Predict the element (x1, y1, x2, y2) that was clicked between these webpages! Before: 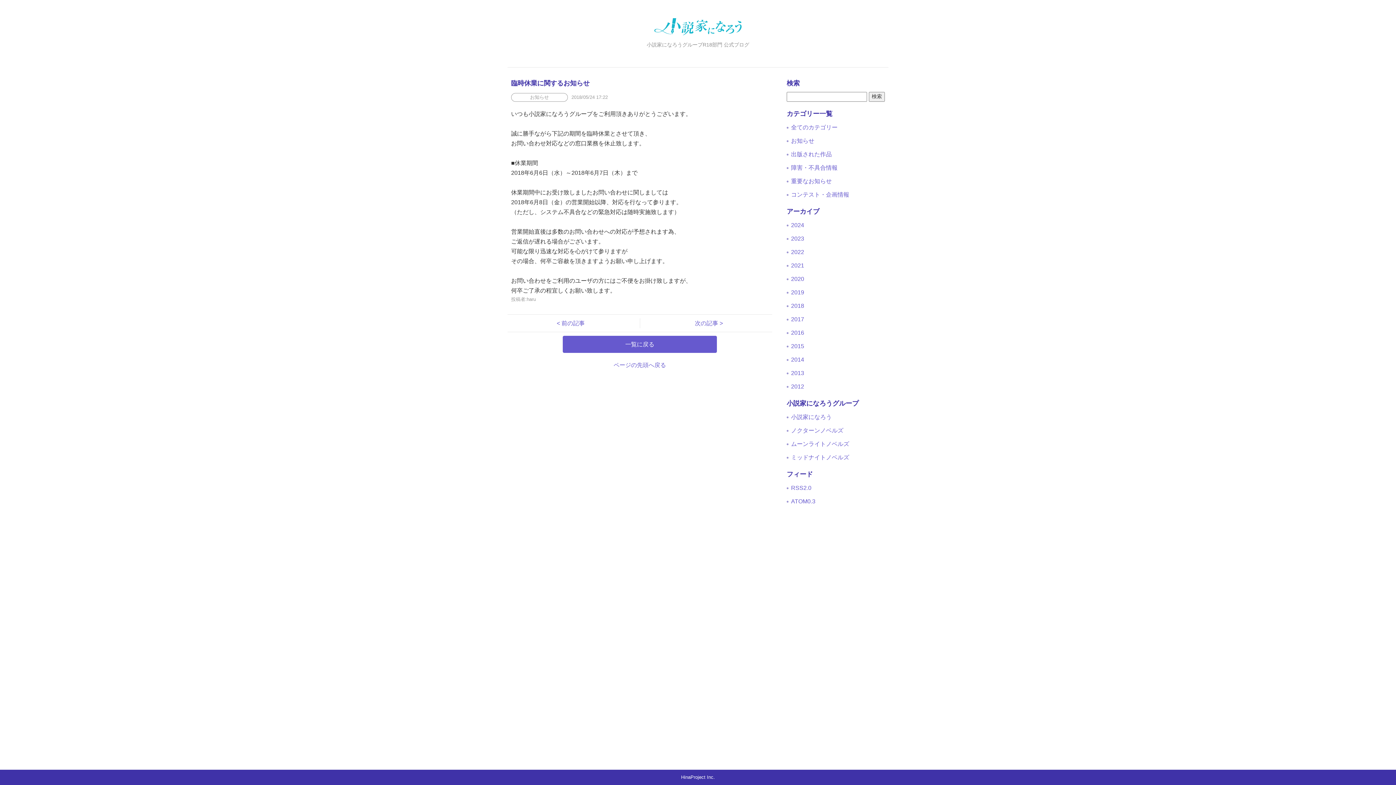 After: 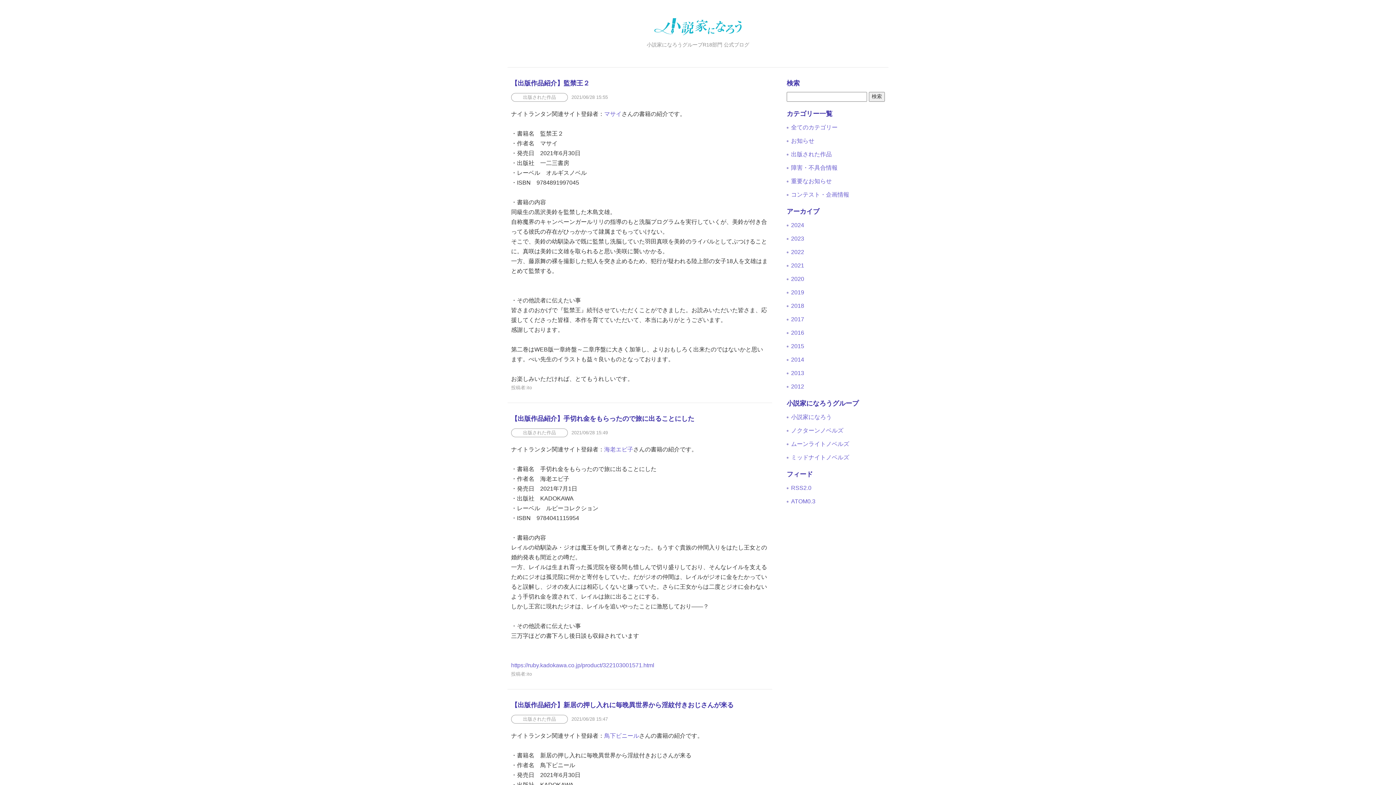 Action: label: 出版された作品 bbox: (791, 151, 832, 157)